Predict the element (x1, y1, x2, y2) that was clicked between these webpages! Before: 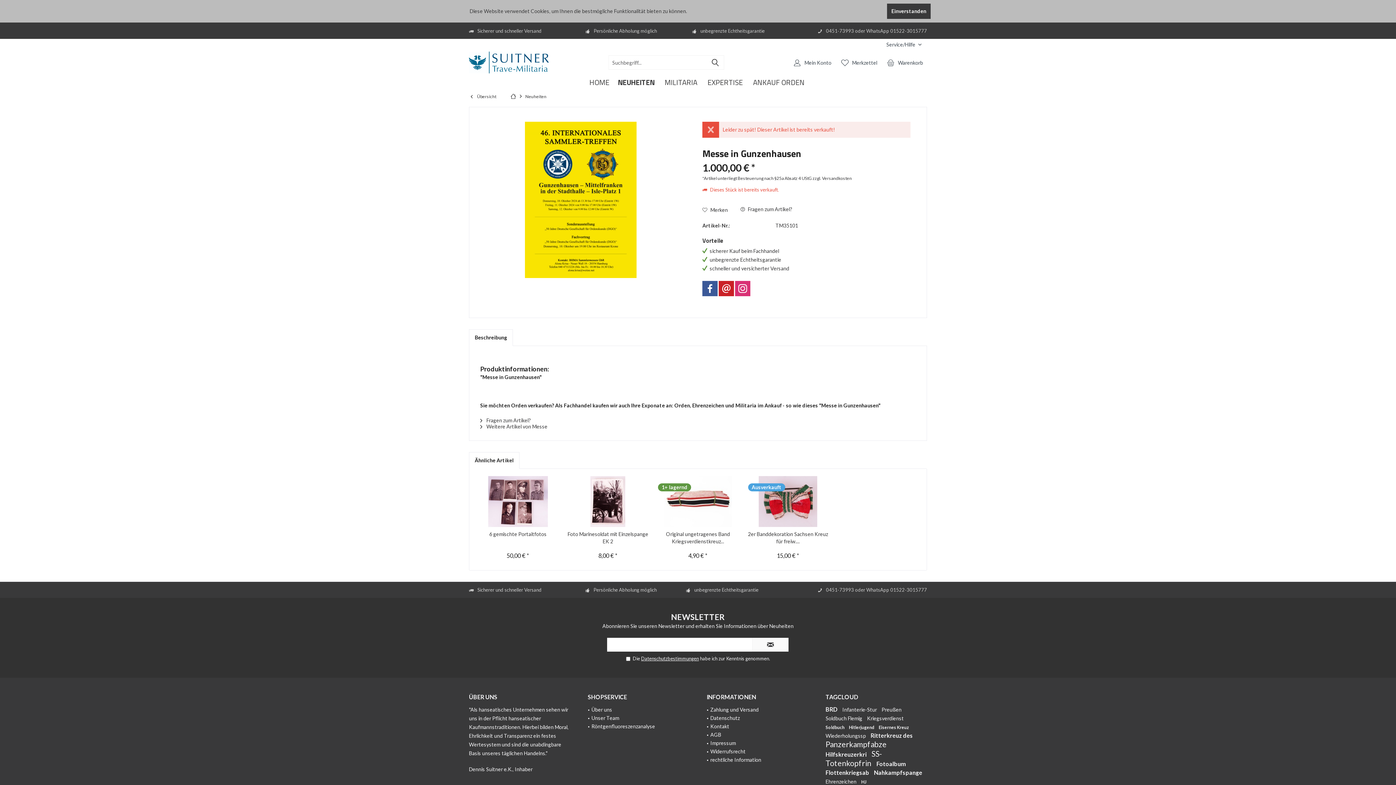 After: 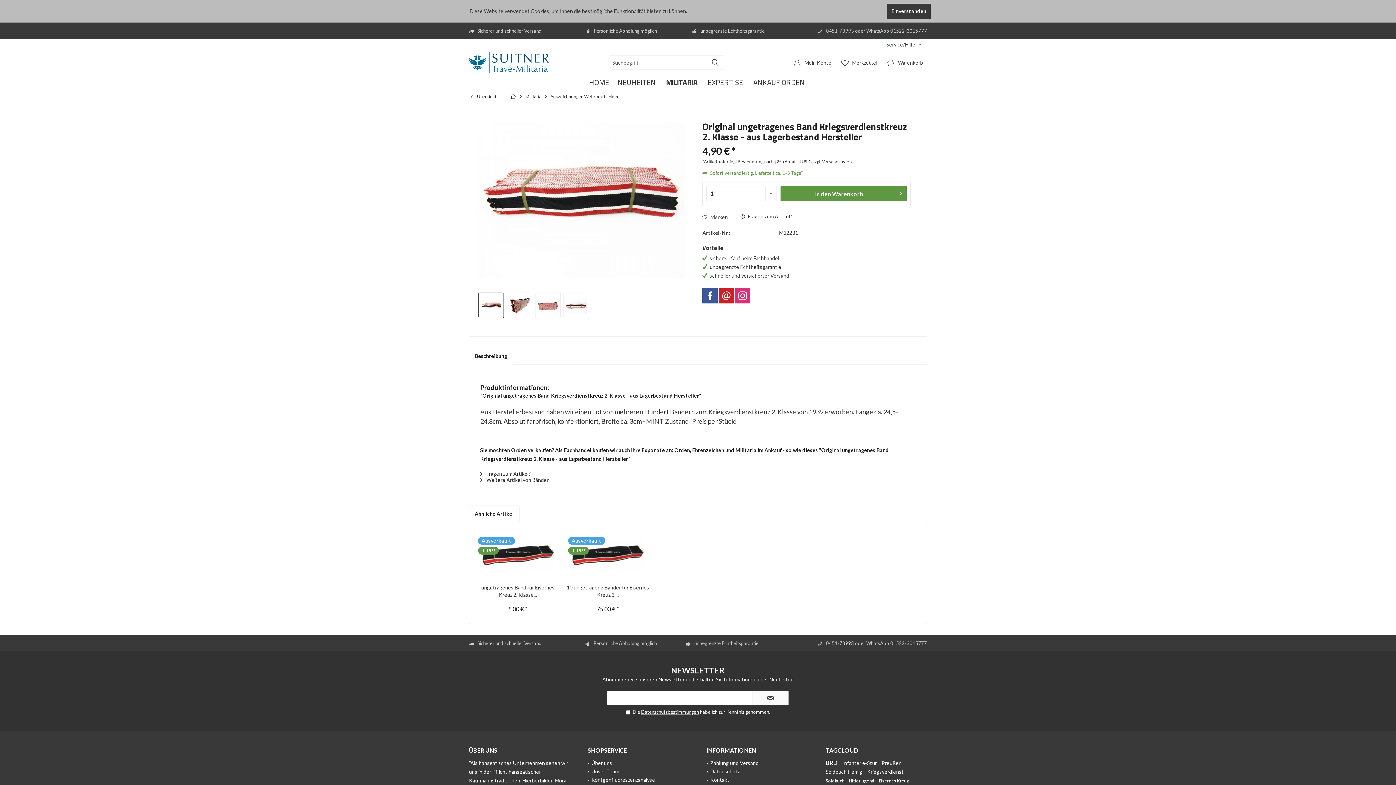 Action: bbox: (656, 530, 739, 545) label: Original ungetragenes Band Kriegsverdienstkreuz...